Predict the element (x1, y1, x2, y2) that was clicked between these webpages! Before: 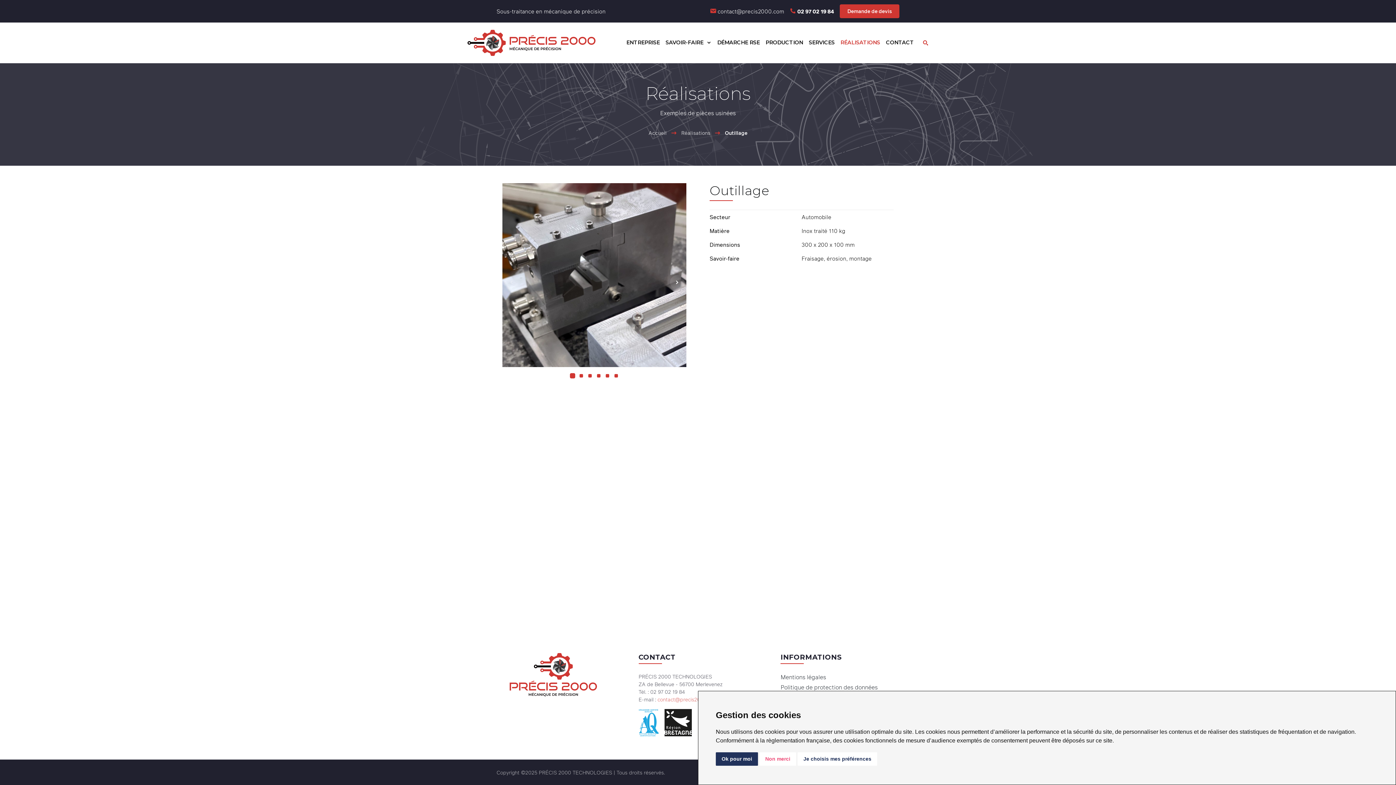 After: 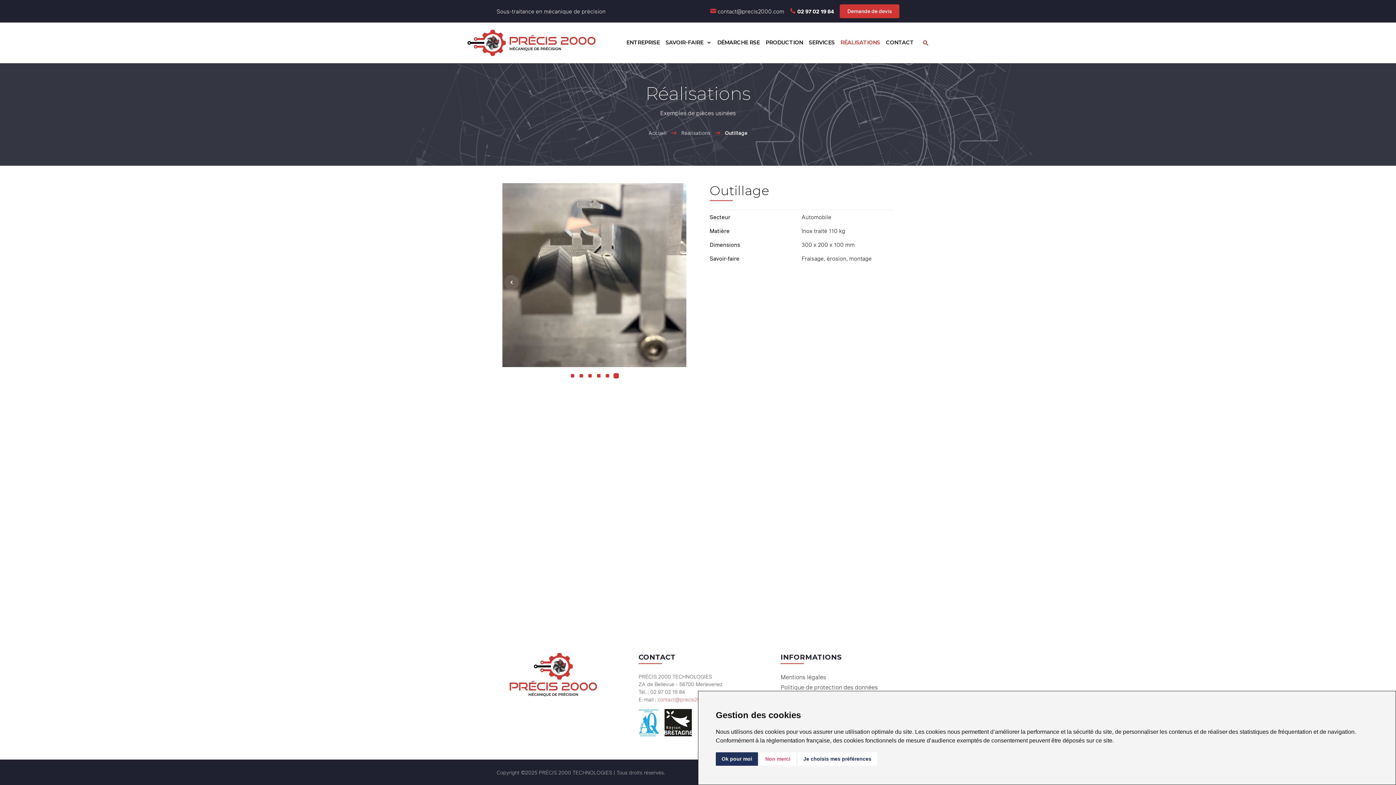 Action: bbox: (614, 374, 618, 377)